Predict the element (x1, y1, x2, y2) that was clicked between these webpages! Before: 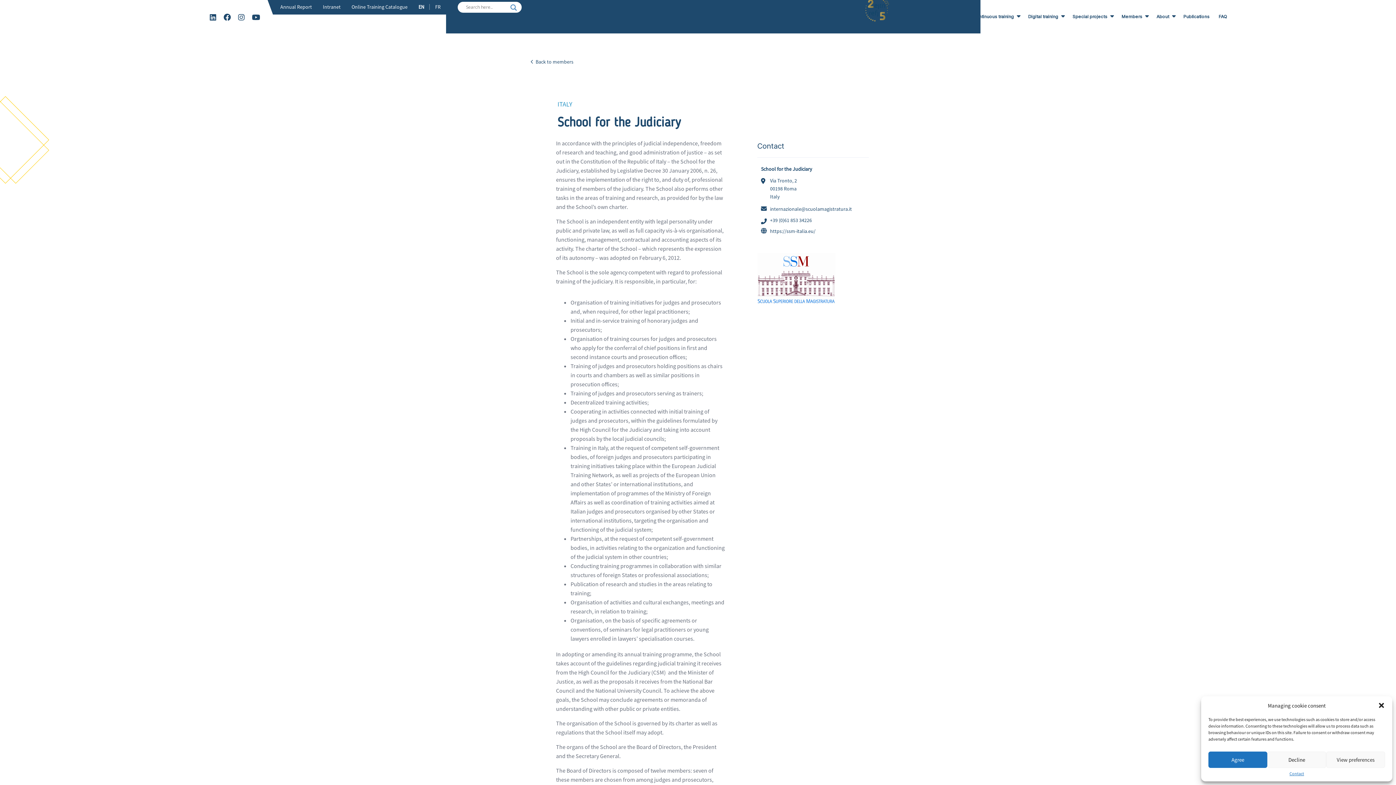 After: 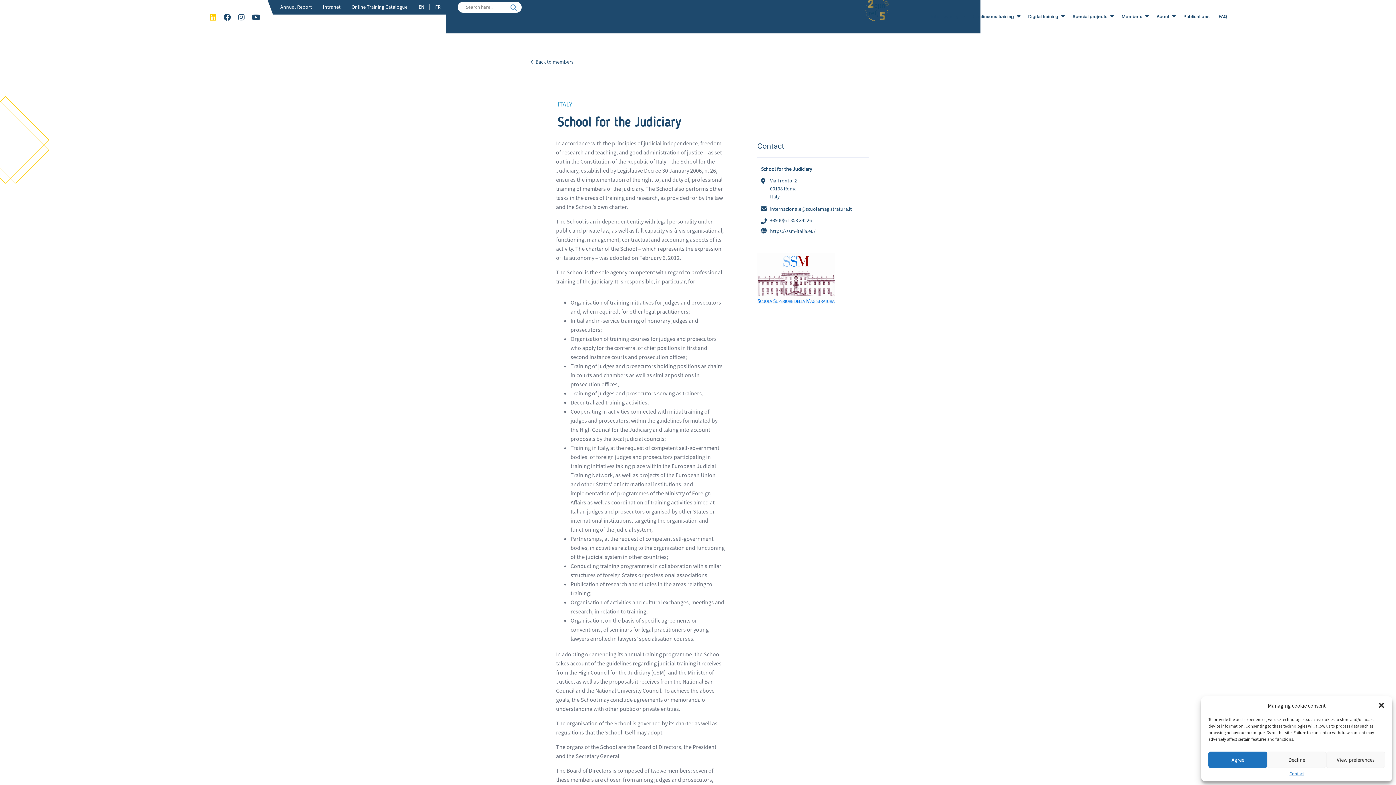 Action: bbox: (209, 14, 216, 21)